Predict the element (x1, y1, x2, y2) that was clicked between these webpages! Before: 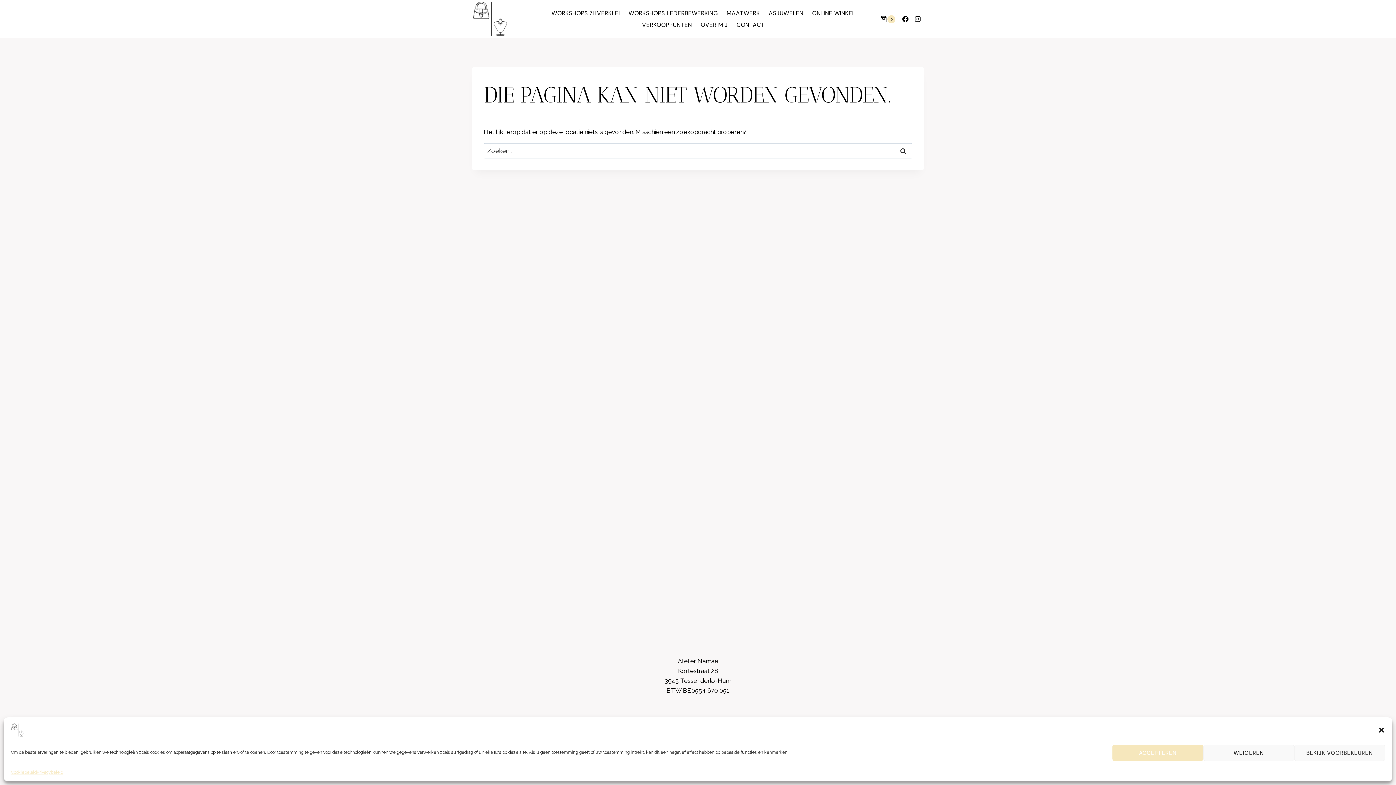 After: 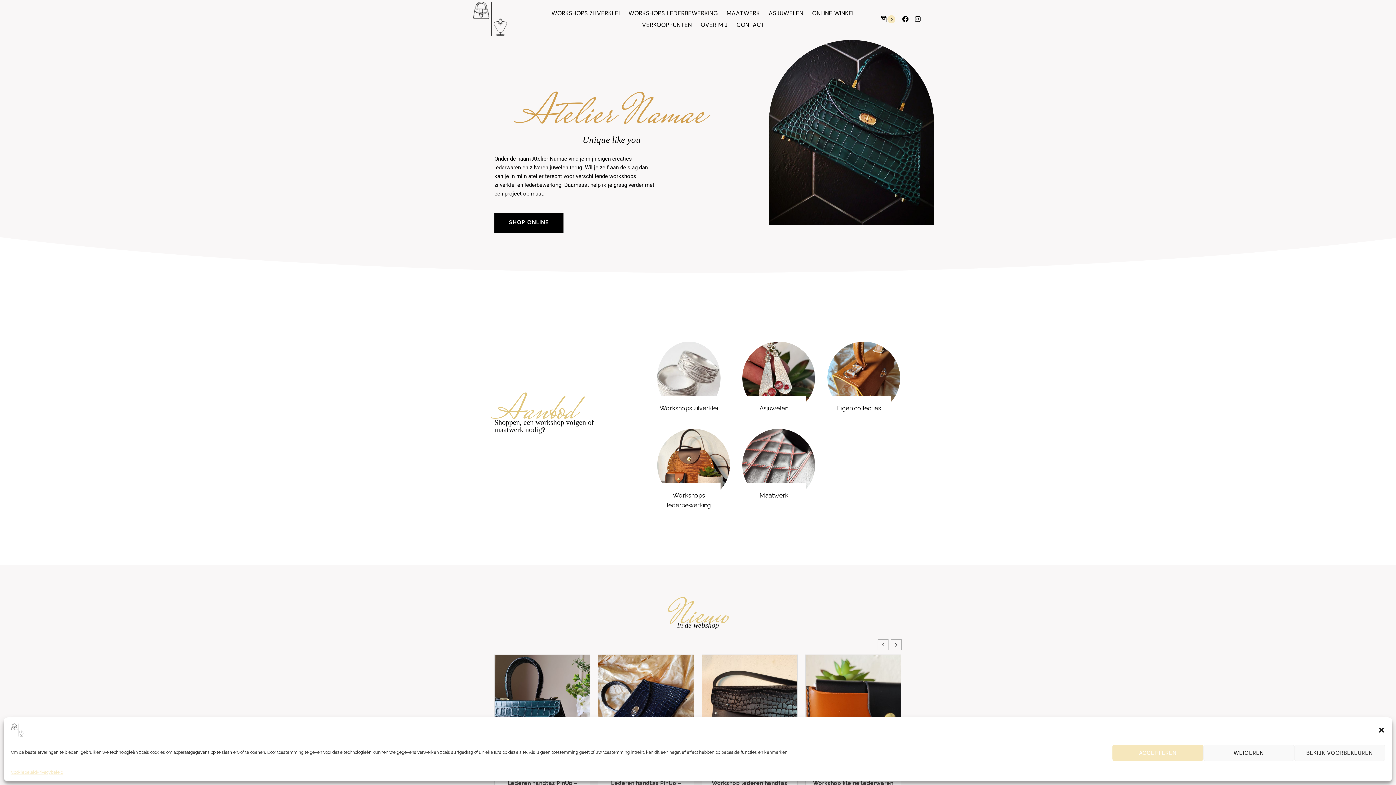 Action: bbox: (10, 723, 47, 737)